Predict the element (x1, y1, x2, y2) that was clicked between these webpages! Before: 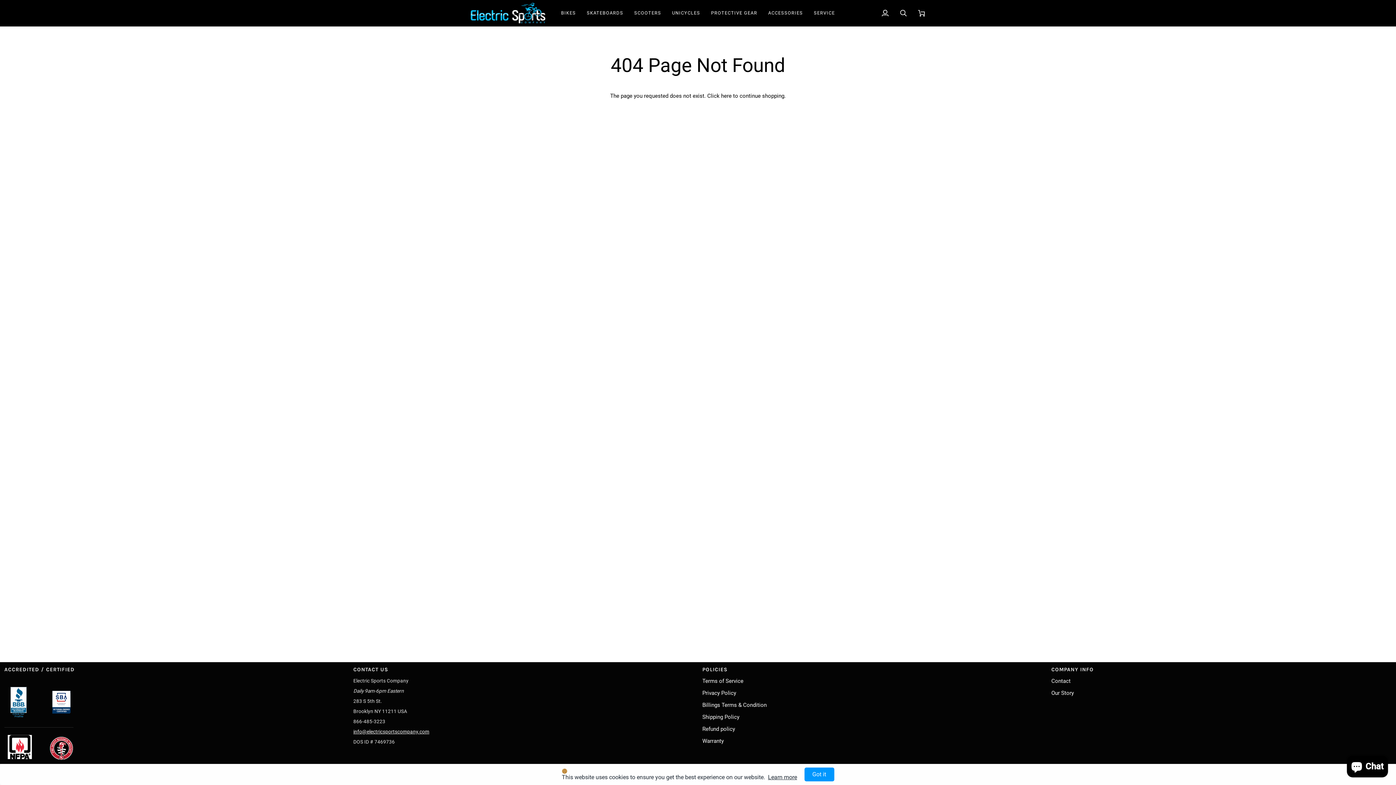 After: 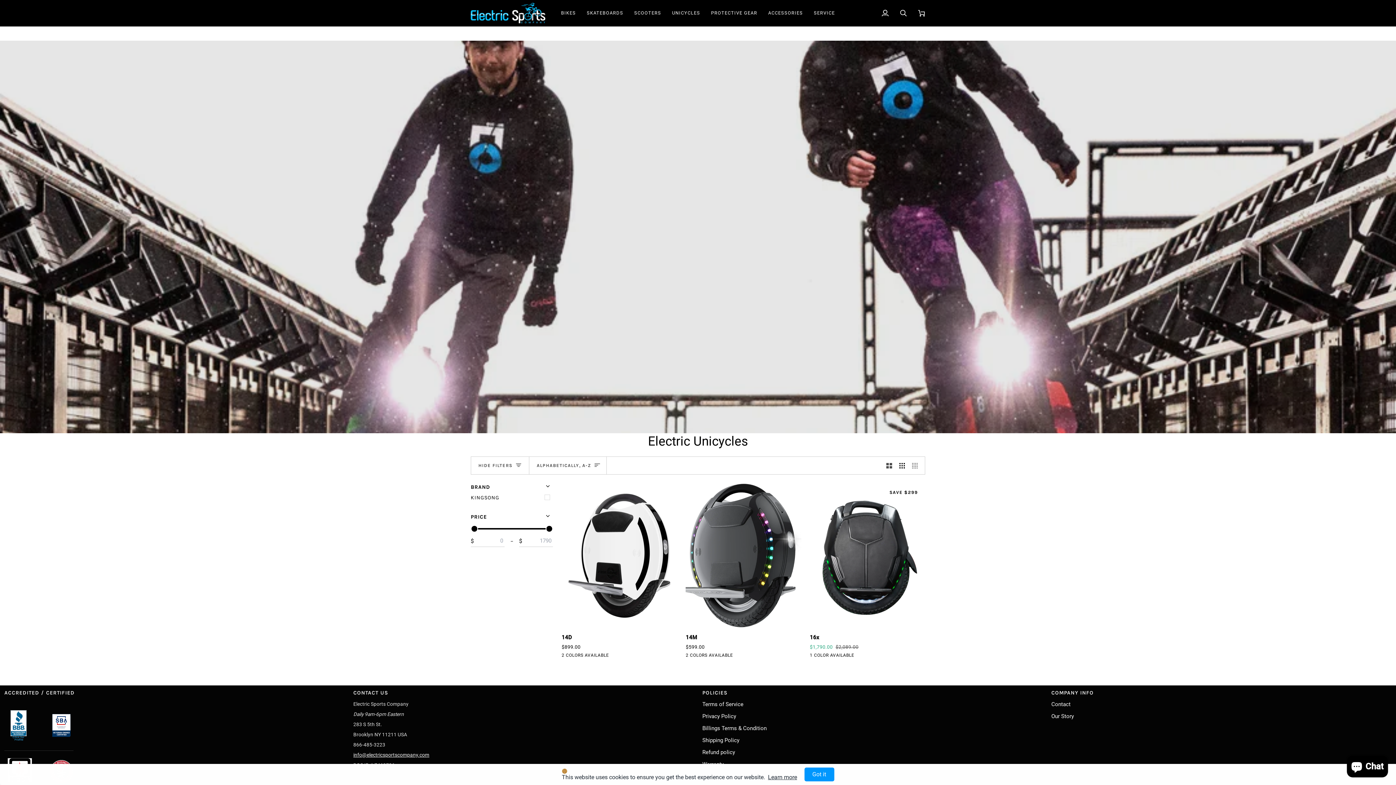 Action: label: UNICYCLES bbox: (666, 0, 705, 26)